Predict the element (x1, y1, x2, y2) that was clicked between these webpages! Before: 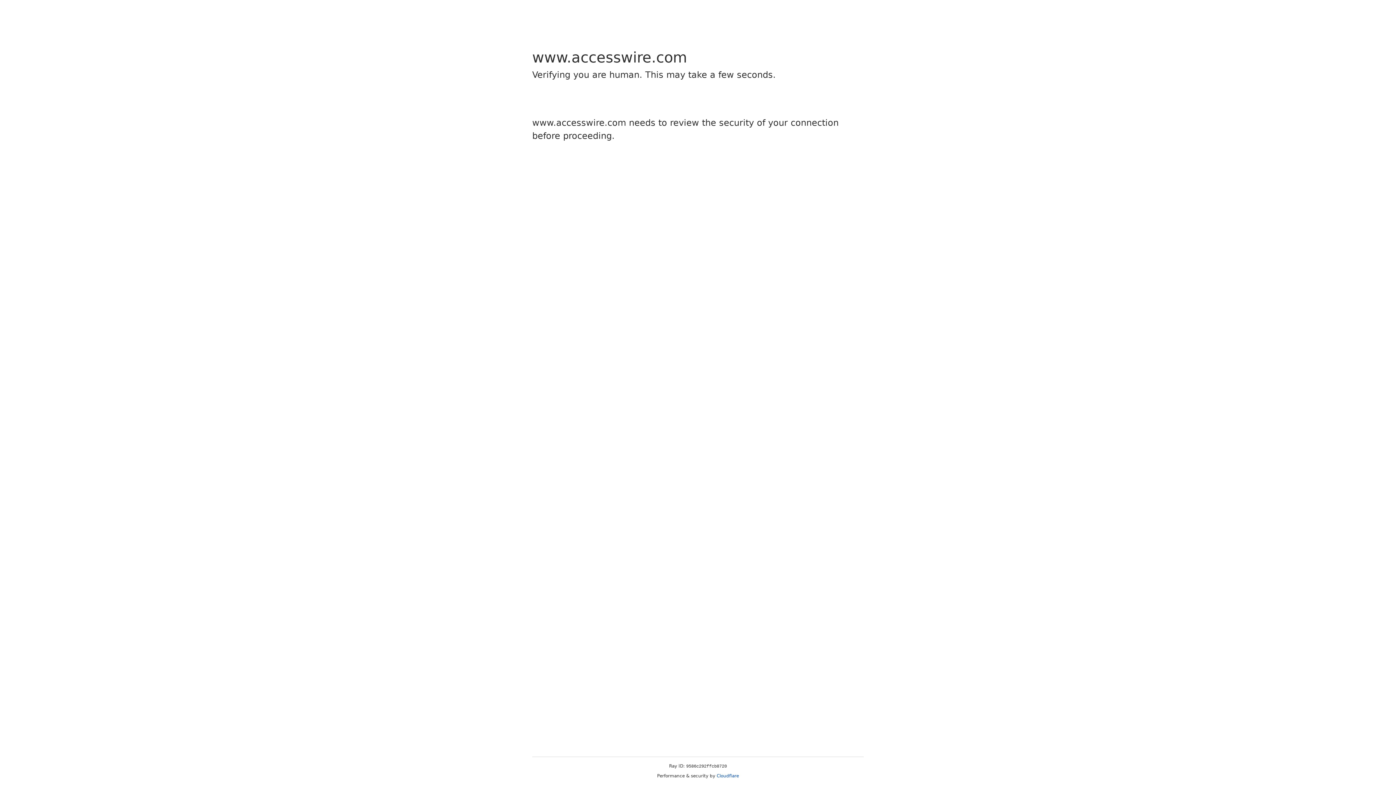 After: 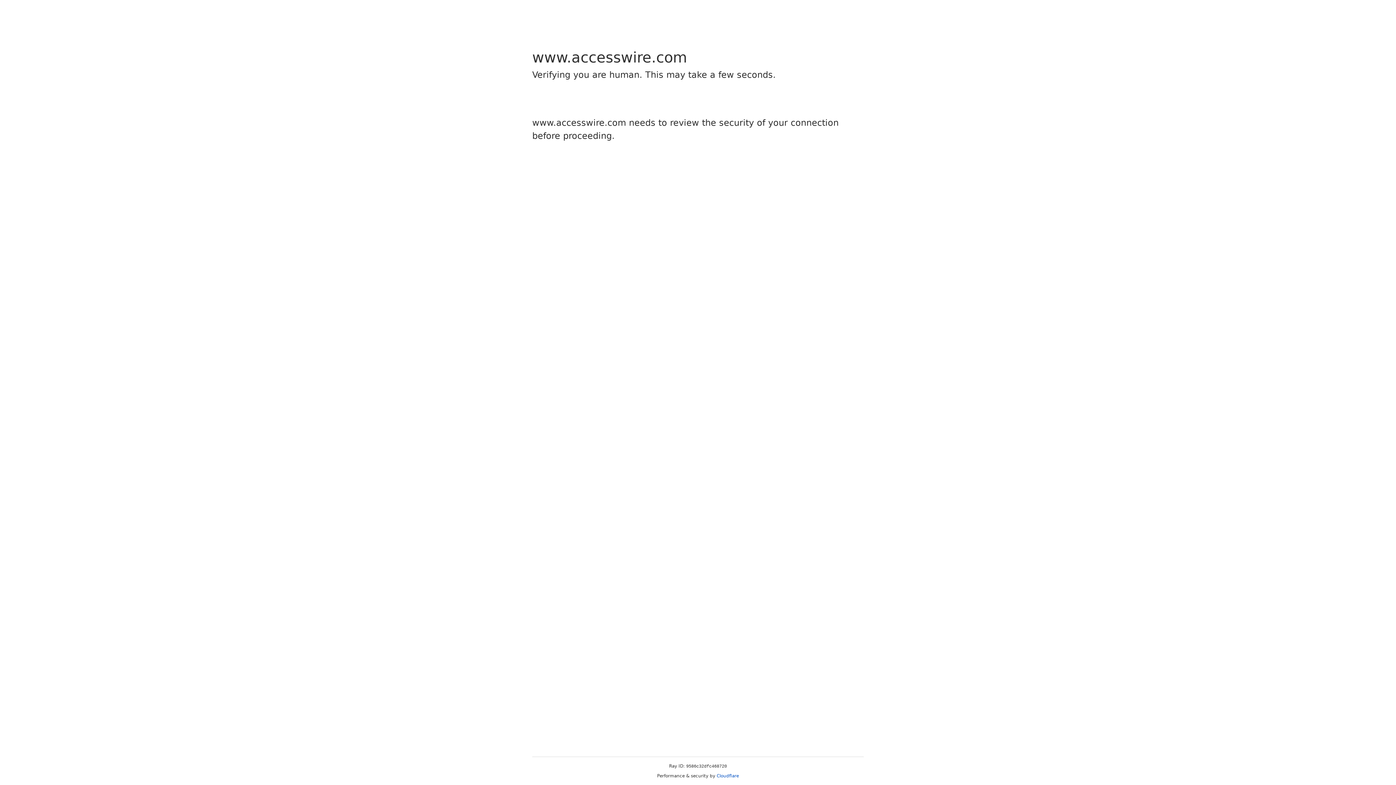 Action: label: Cloudflare bbox: (716, 773, 739, 778)